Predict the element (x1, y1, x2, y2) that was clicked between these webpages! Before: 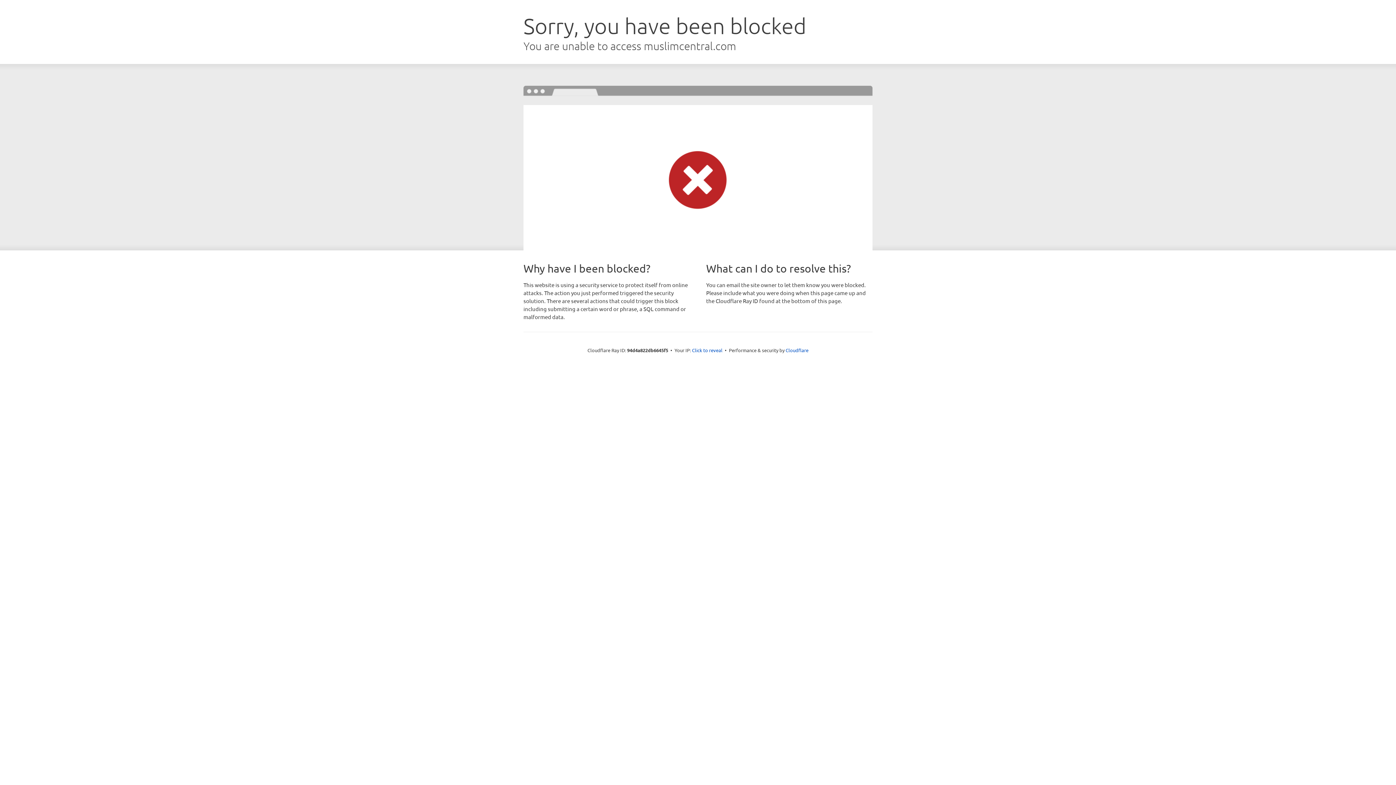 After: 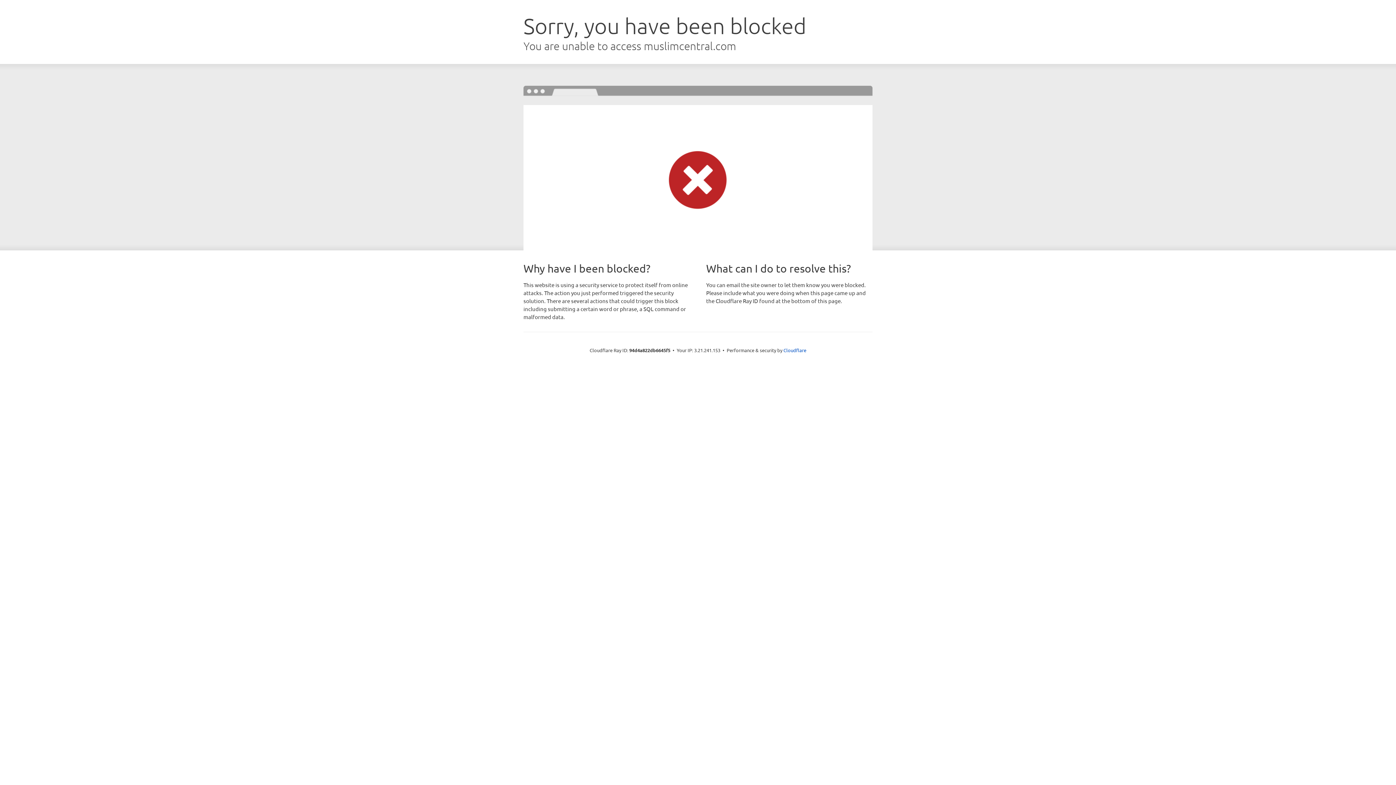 Action: label: Click to reveal bbox: (692, 346, 722, 353)